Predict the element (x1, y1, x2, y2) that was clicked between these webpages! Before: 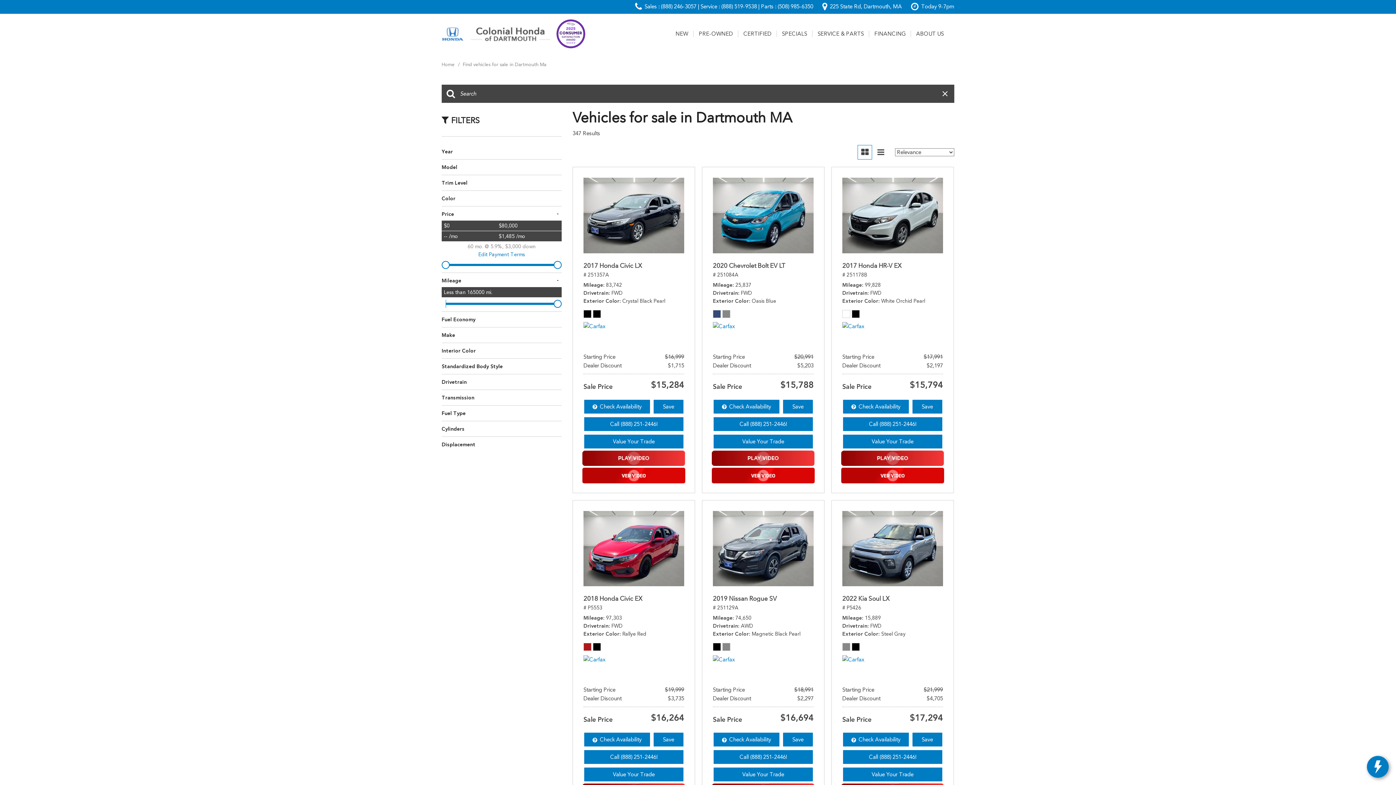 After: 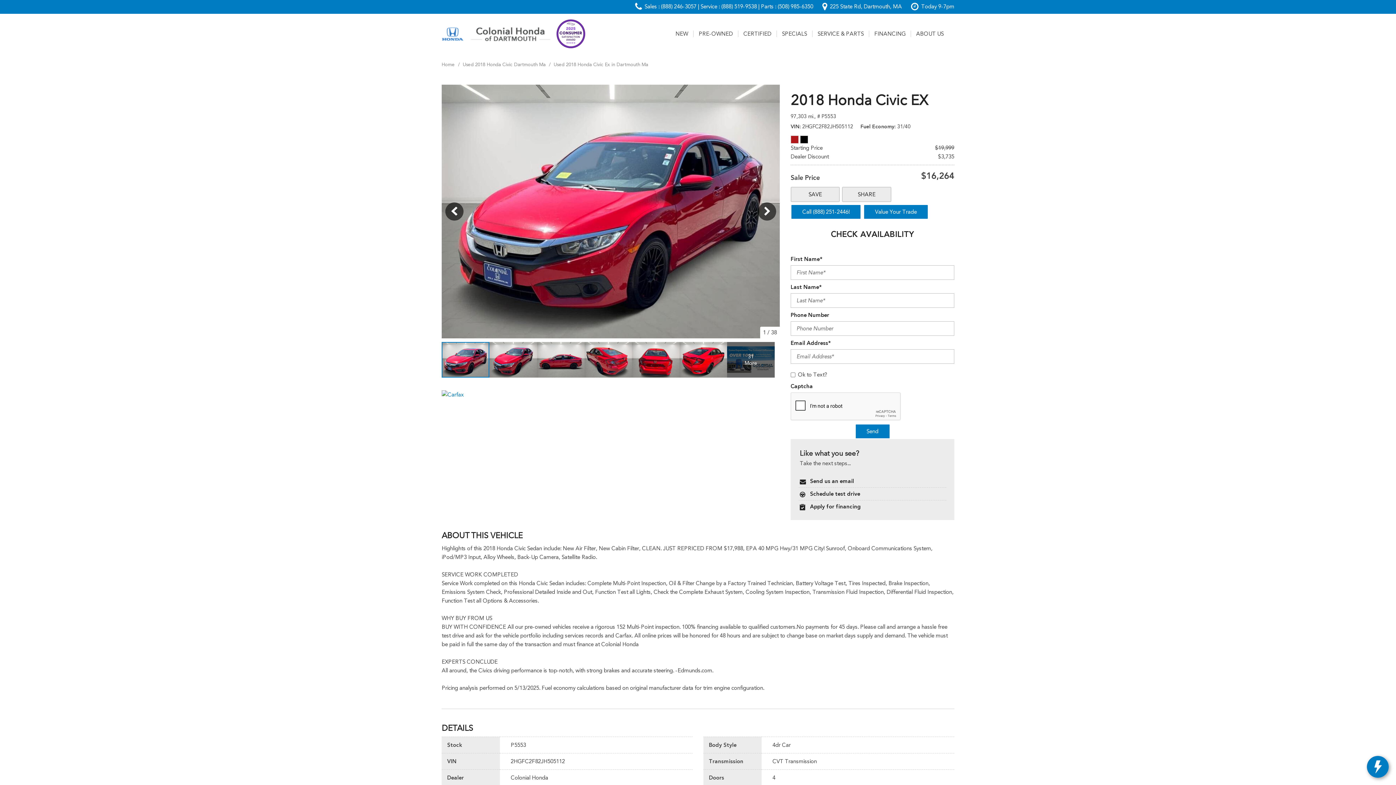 Action: bbox: (583, 478, 684, 553)